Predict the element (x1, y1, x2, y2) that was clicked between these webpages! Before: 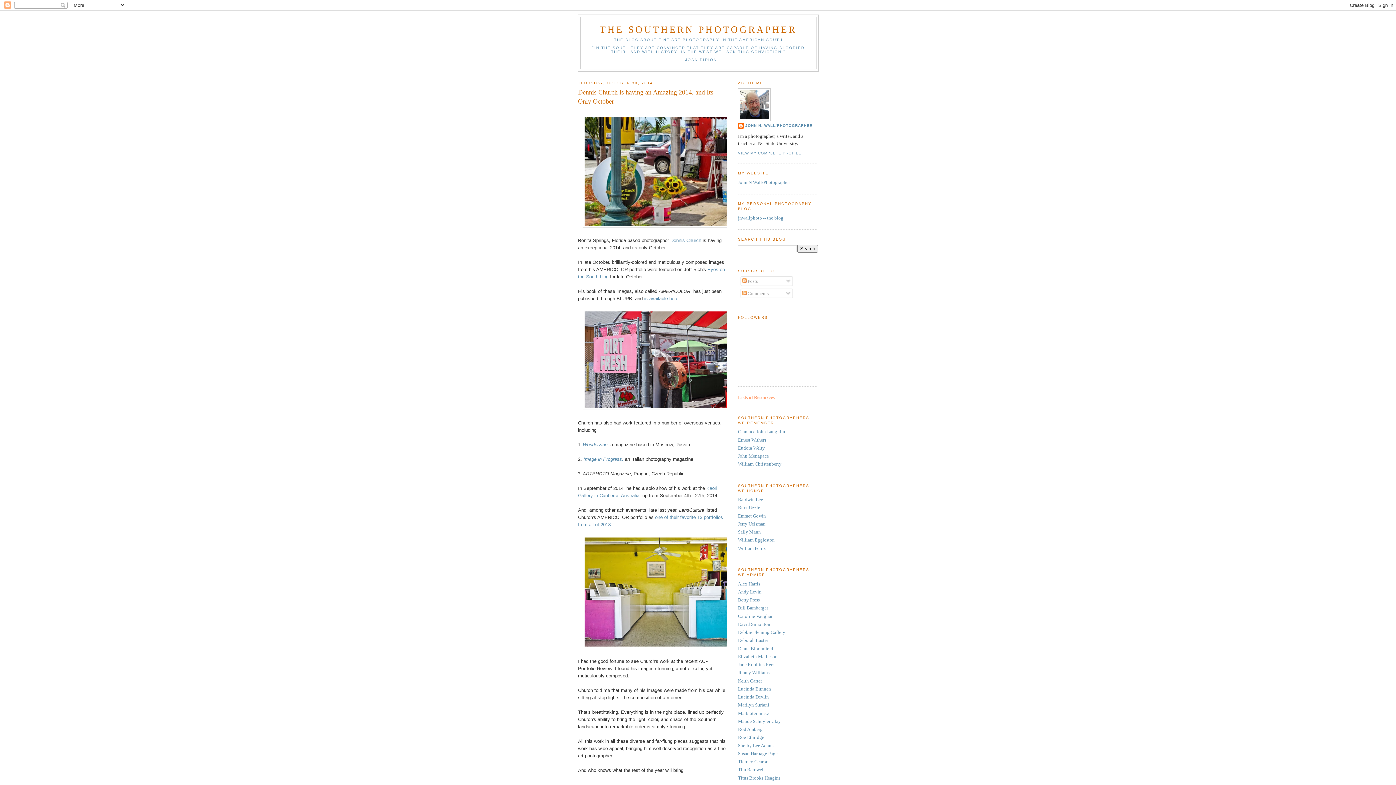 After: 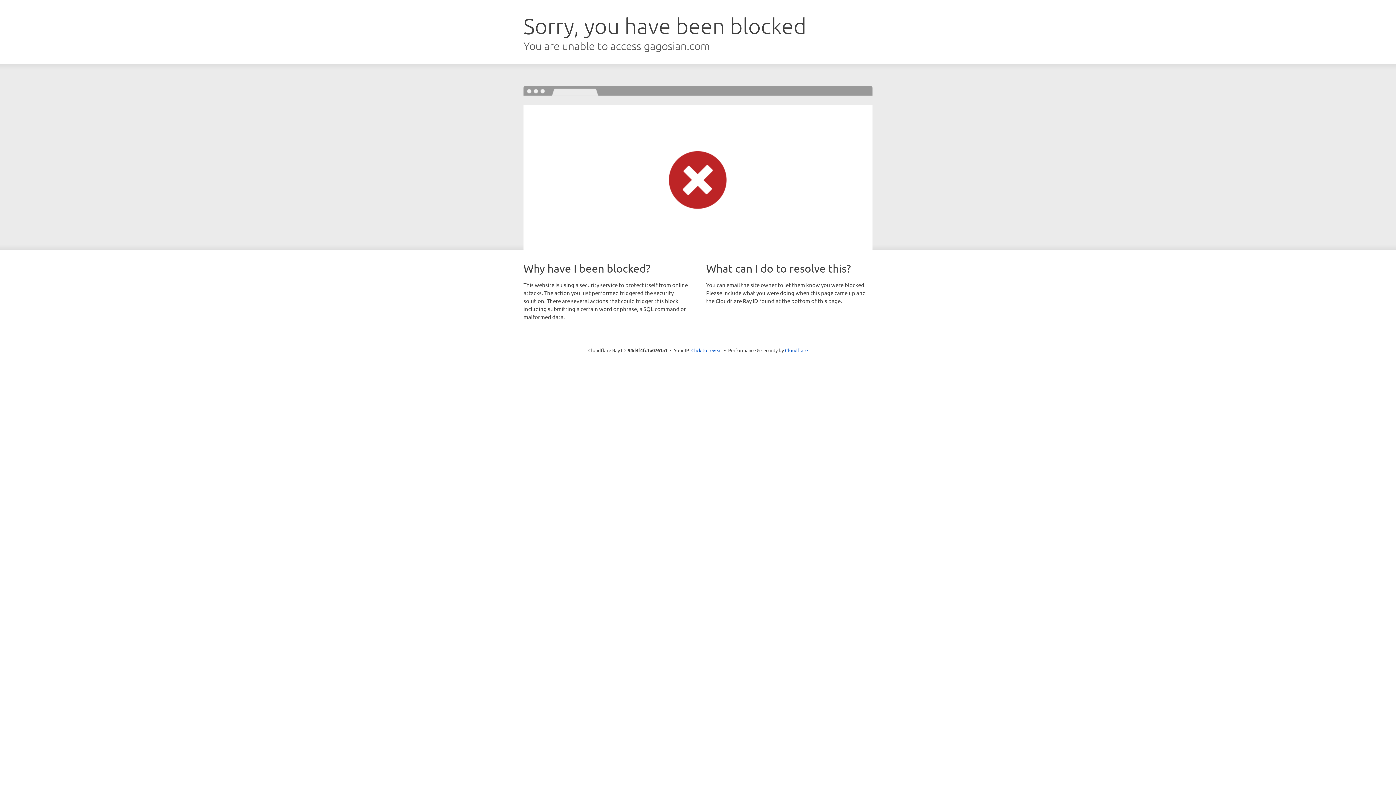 Action: bbox: (738, 529, 761, 534) label: Sally Mann